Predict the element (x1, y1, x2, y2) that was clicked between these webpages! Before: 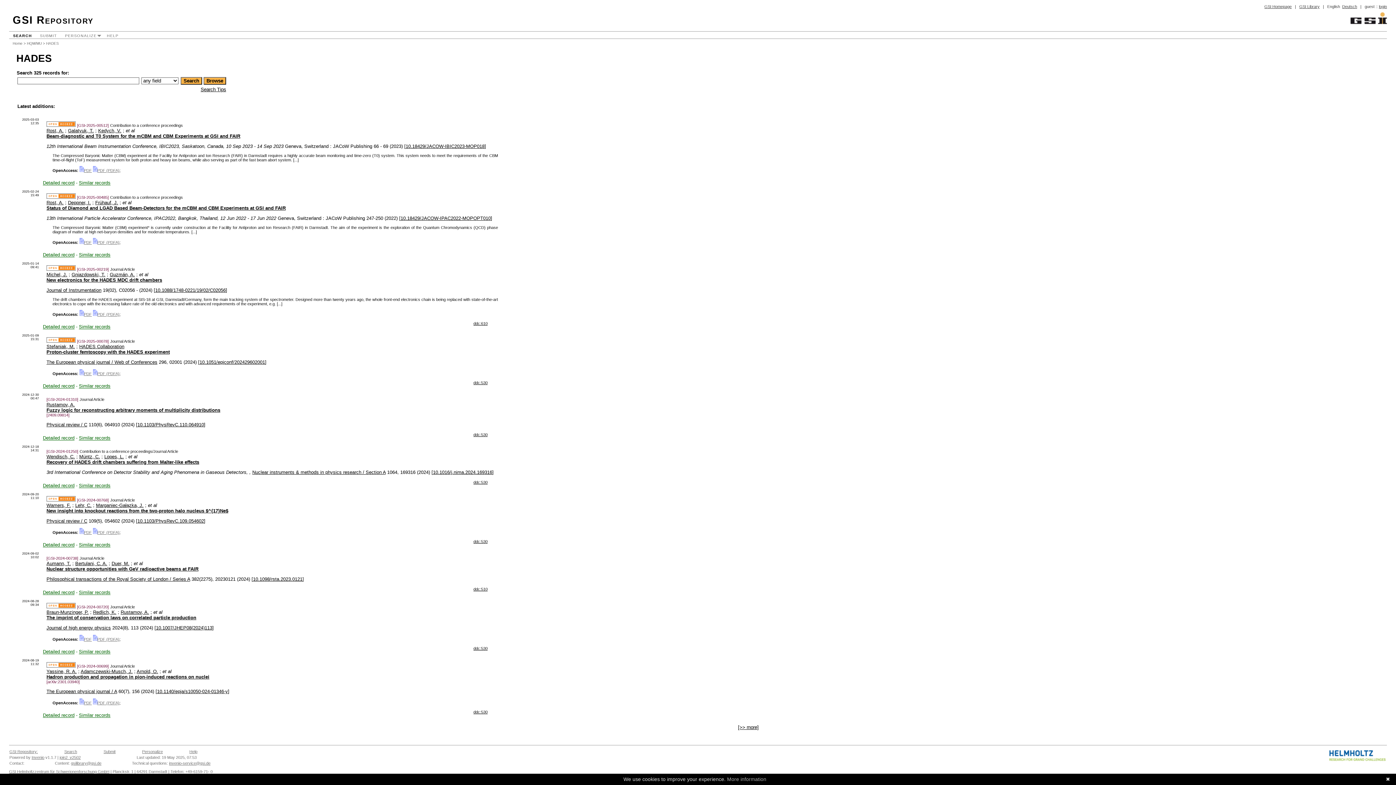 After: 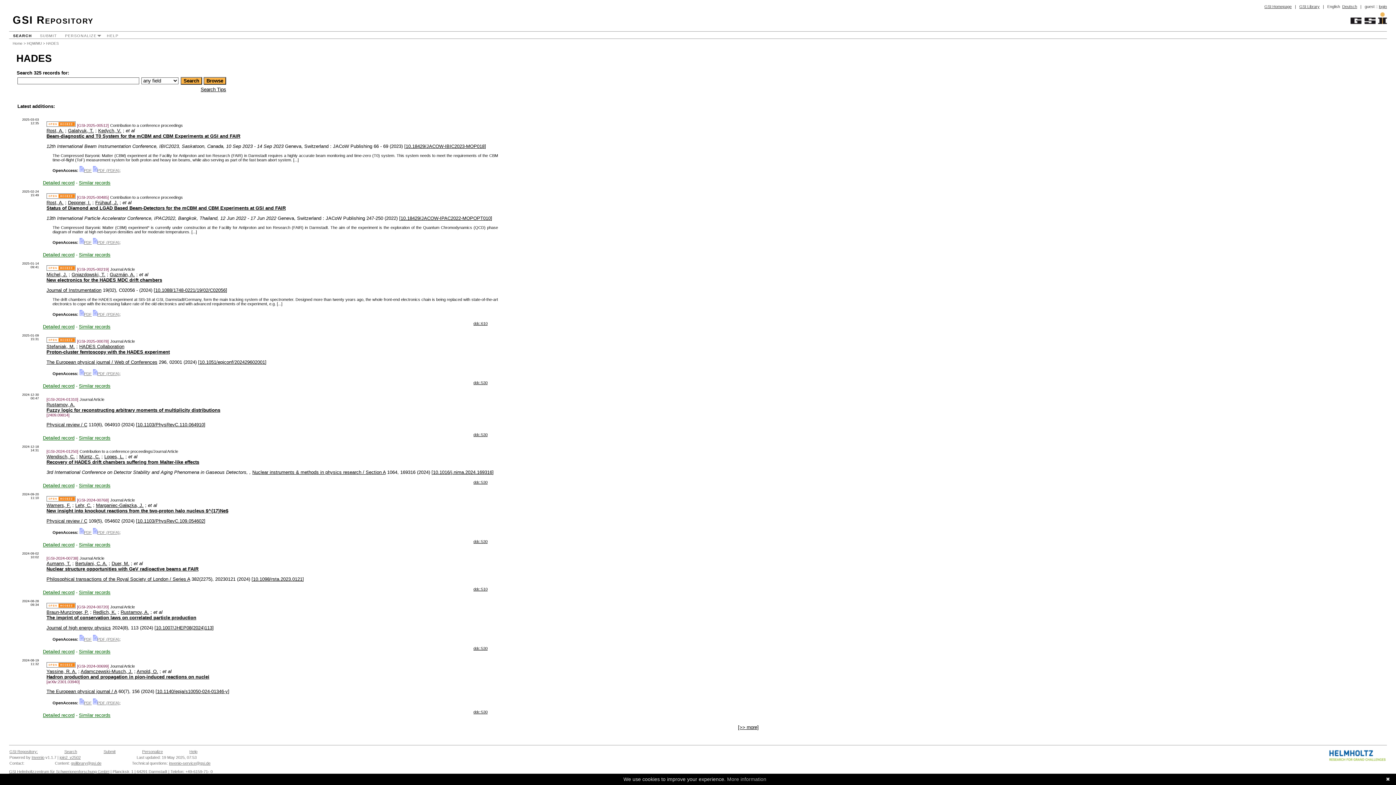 Action: label: The imprint of conservation laws on correlated particle production bbox: (46, 615, 196, 620)